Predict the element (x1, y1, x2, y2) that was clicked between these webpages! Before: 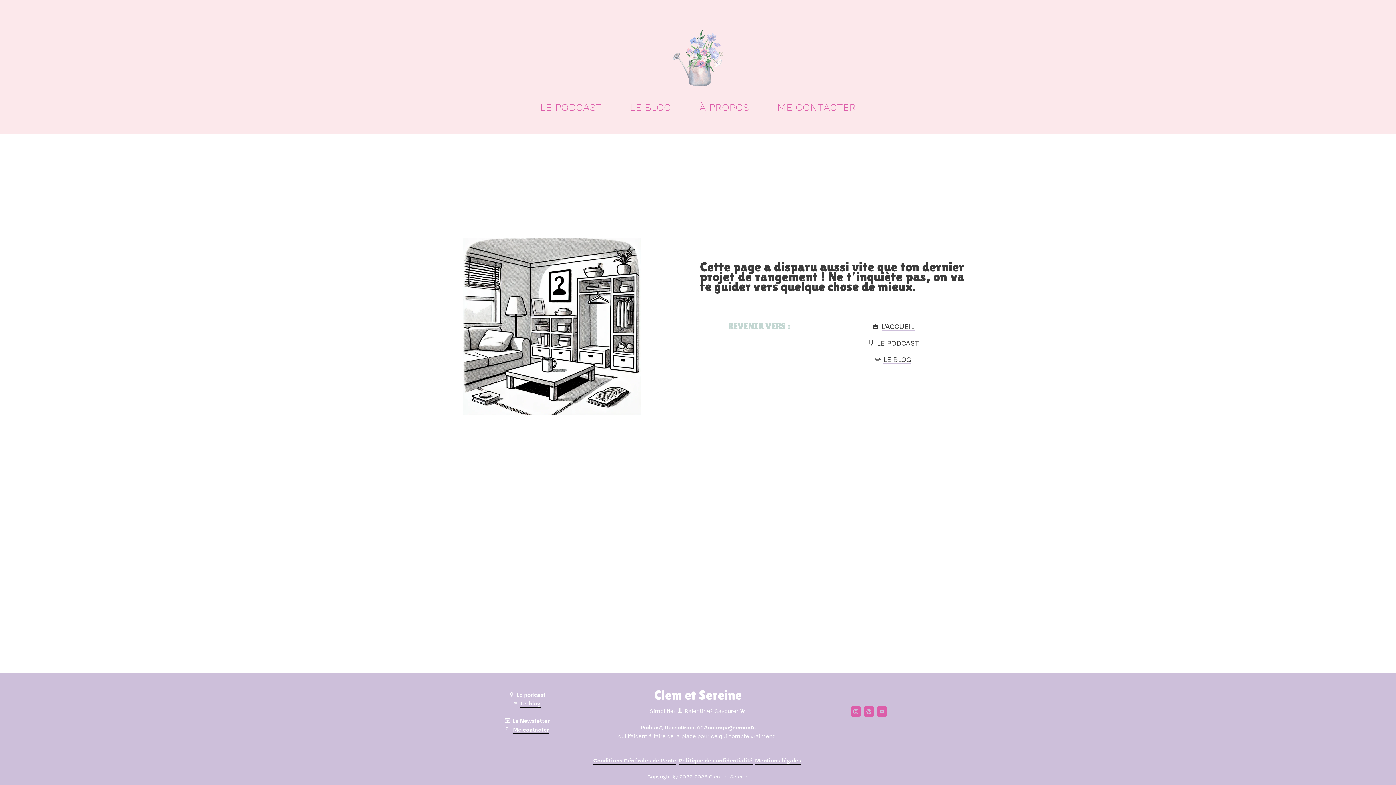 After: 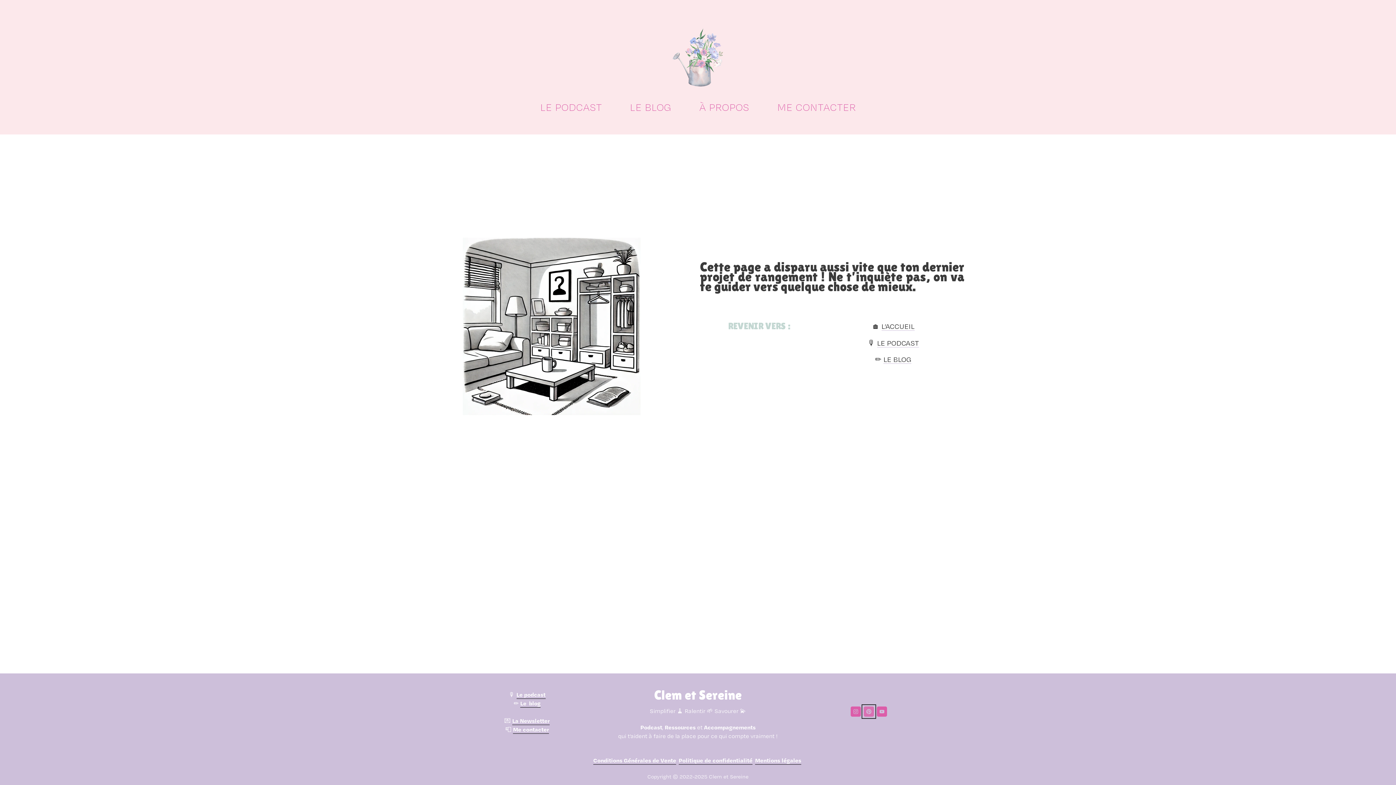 Action: bbox: (863, 706, 874, 717) label: Pinterest